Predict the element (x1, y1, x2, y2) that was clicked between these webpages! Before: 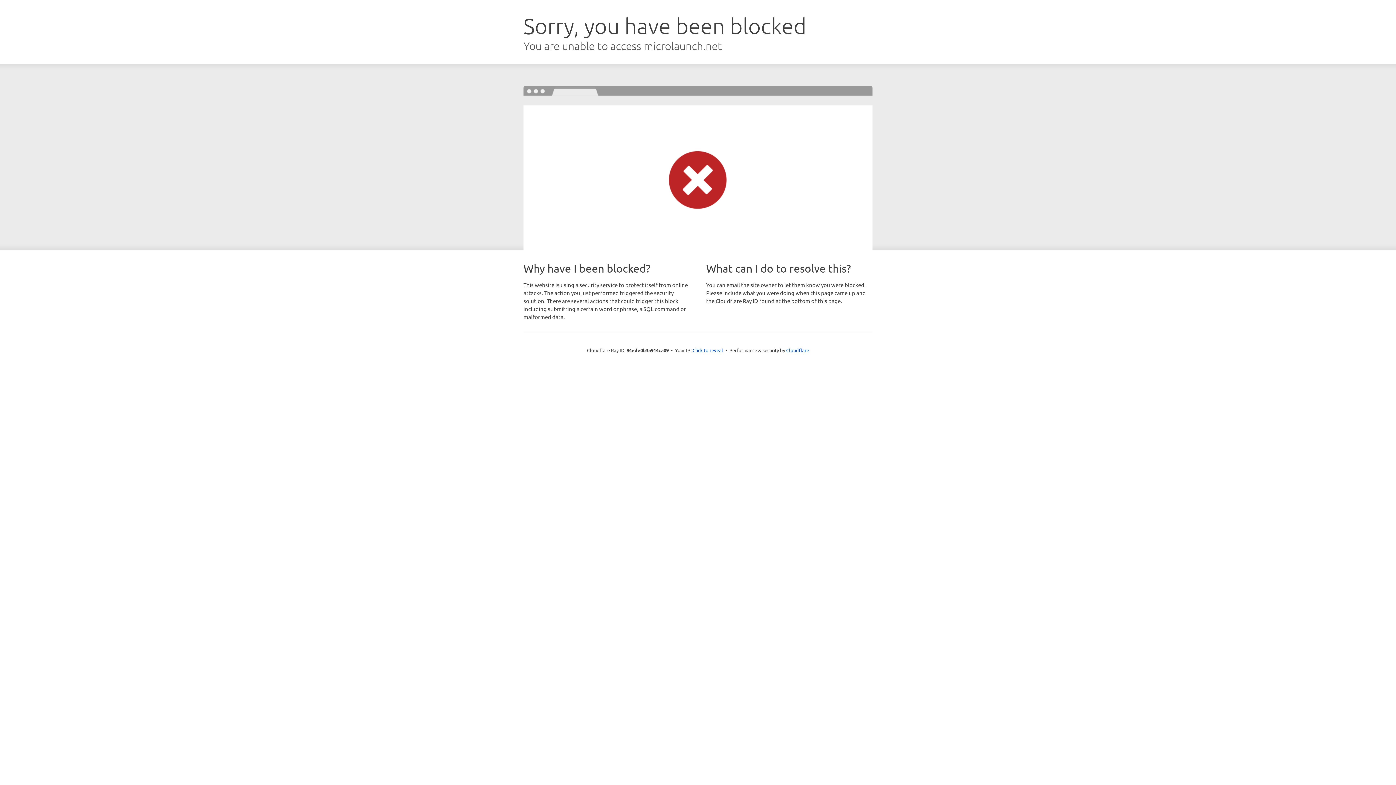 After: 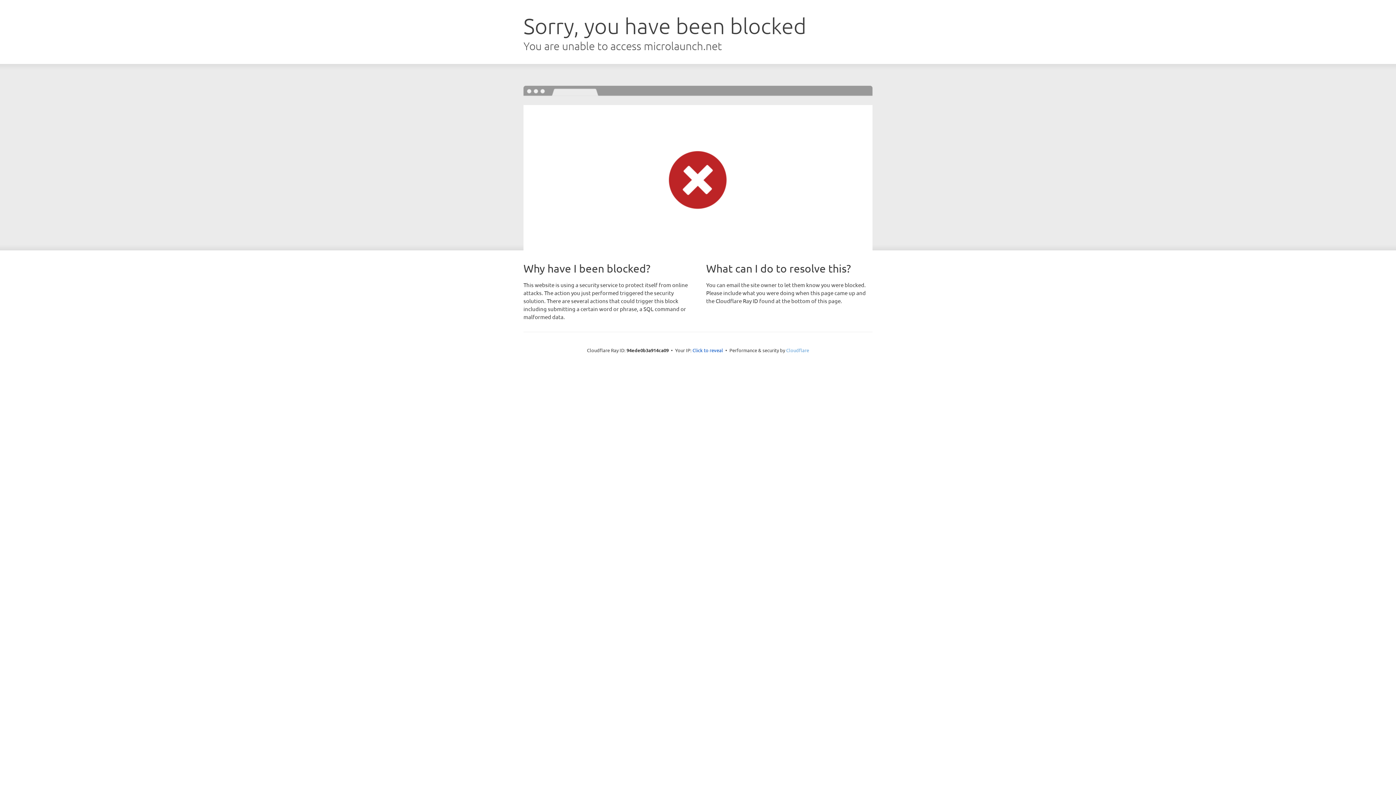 Action: label: Cloudflare bbox: (786, 347, 809, 353)